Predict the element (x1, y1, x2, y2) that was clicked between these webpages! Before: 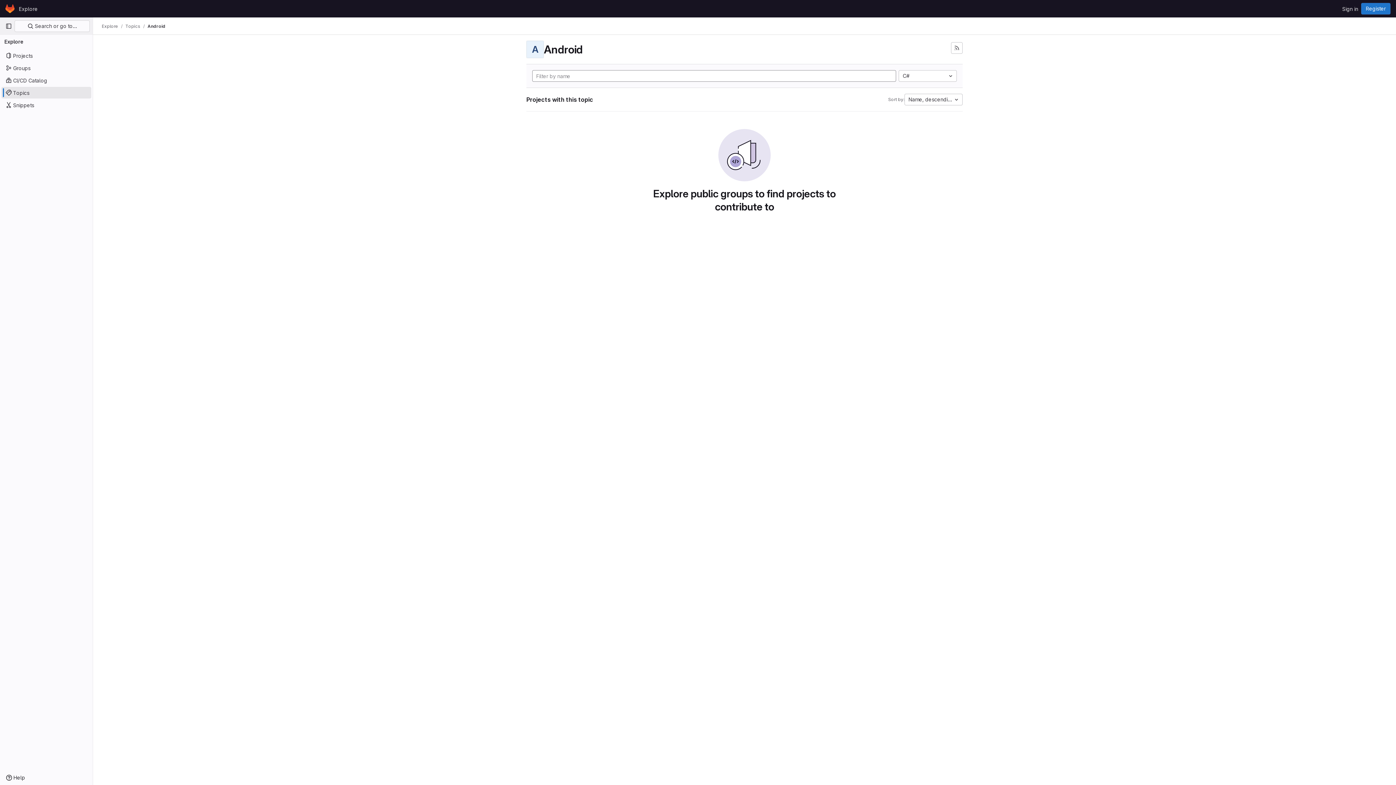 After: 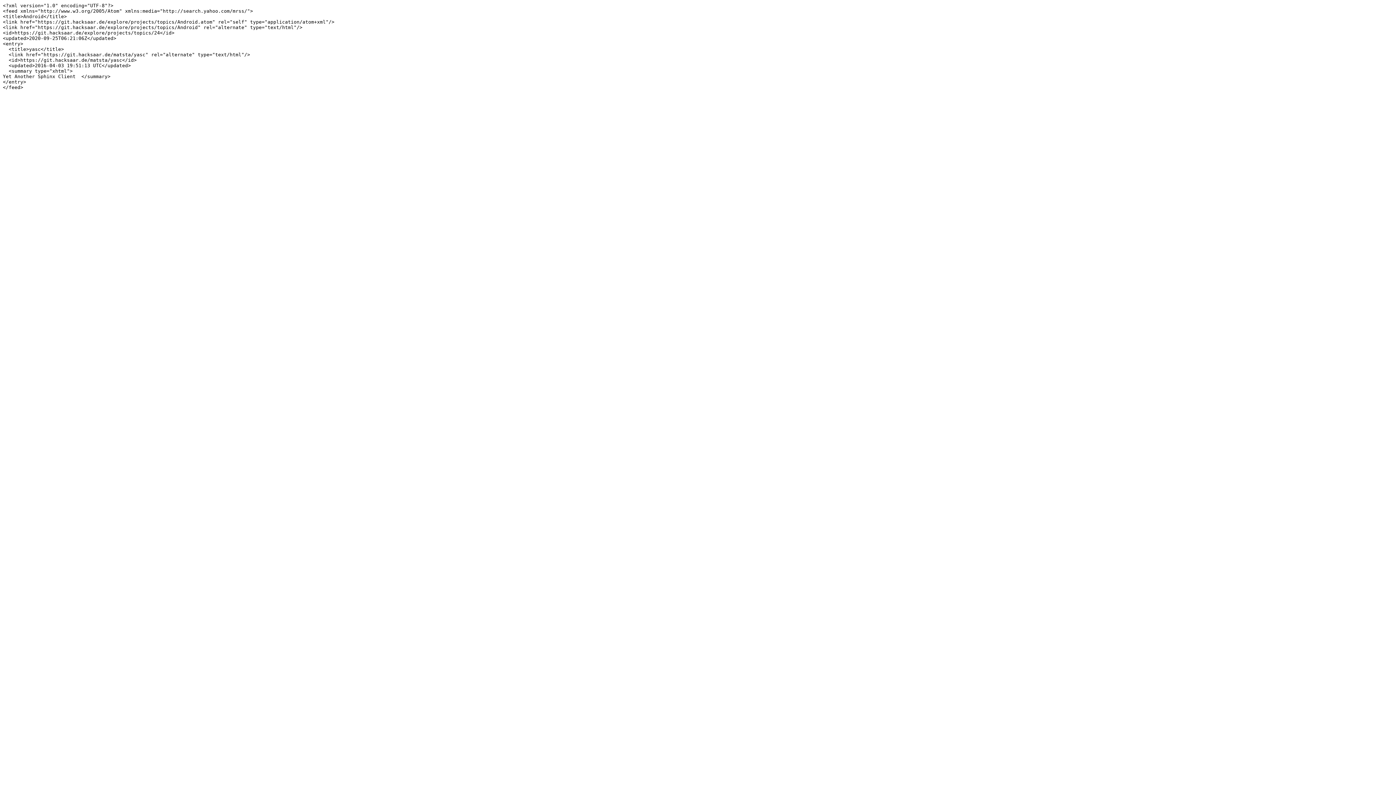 Action: bbox: (951, 42, 962, 53) label: Subscribe to the new projects feed